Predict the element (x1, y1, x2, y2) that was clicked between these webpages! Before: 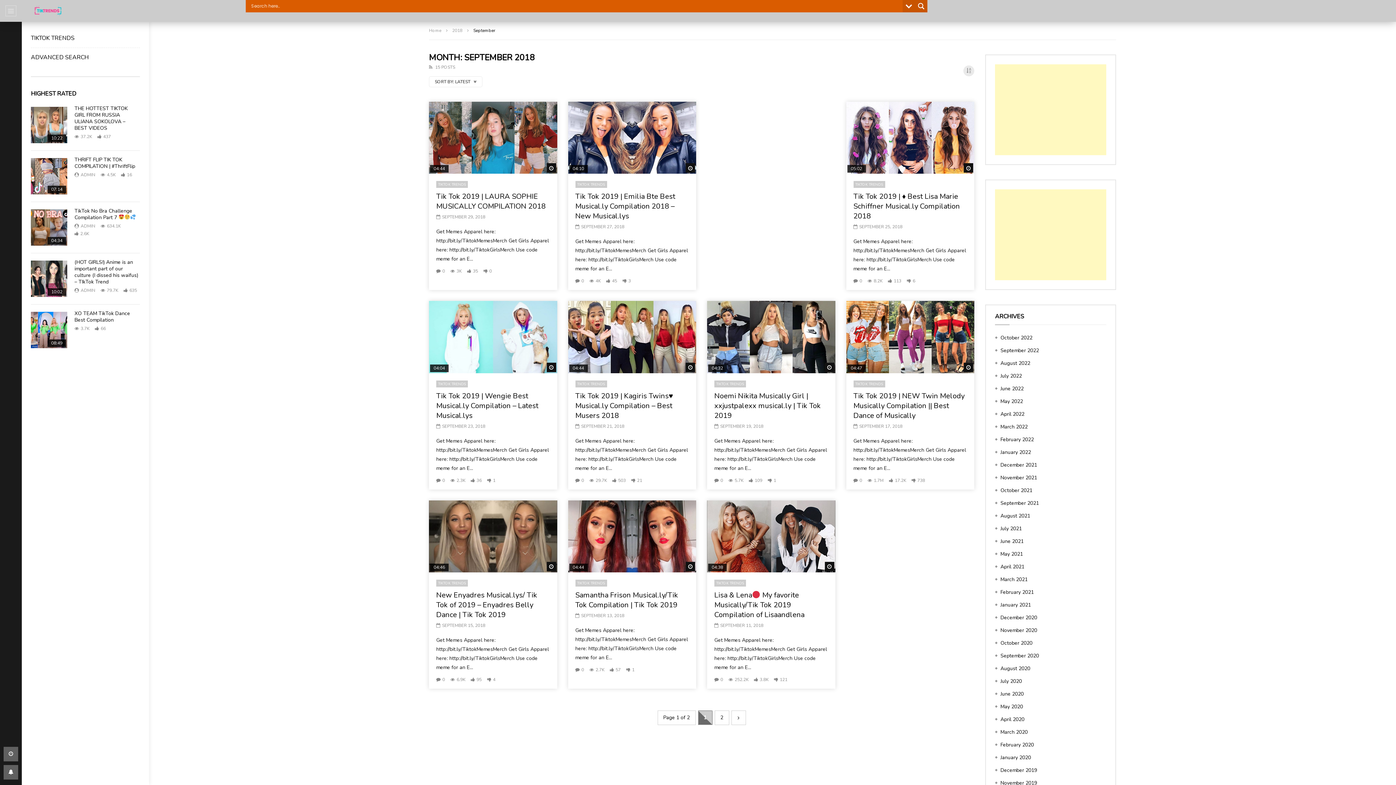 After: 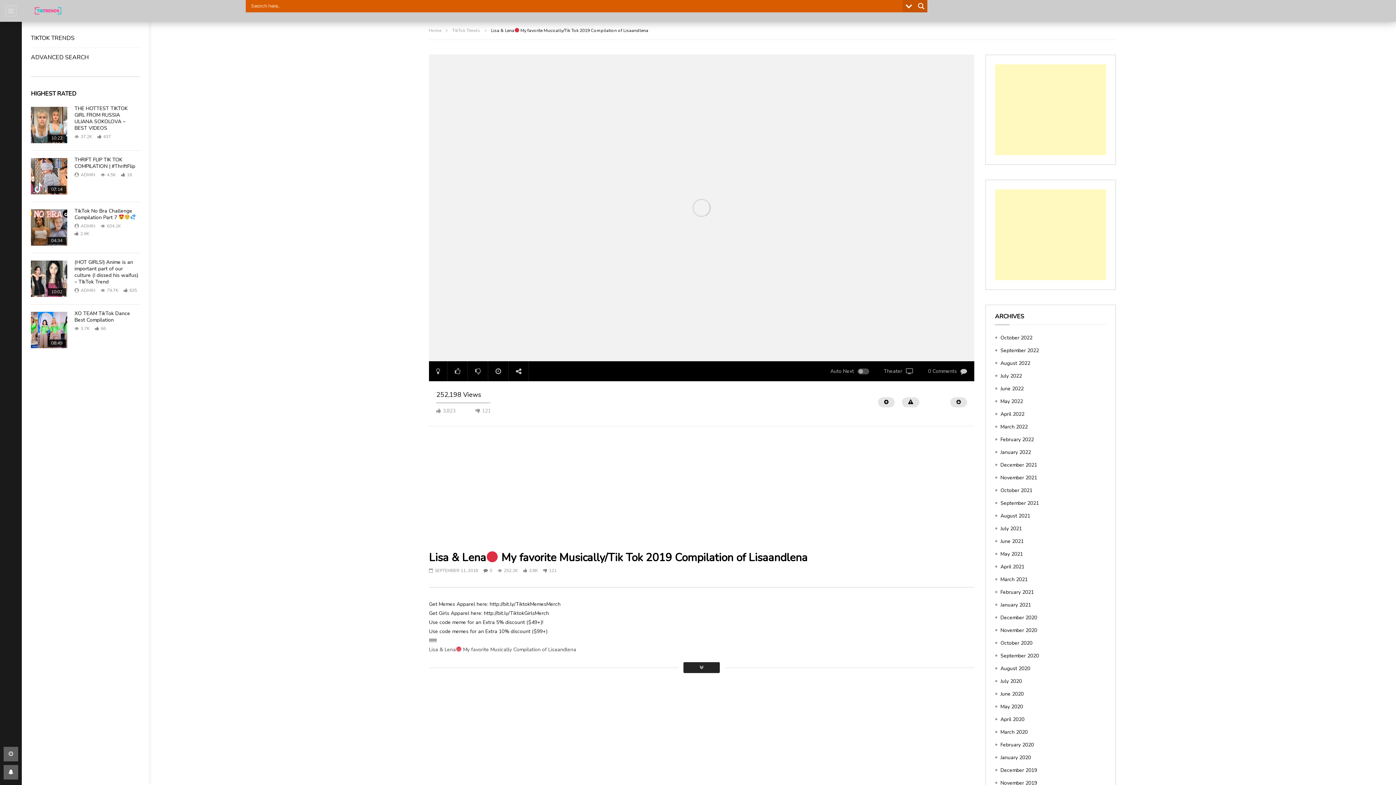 Action: bbox: (707, 500, 835, 572)